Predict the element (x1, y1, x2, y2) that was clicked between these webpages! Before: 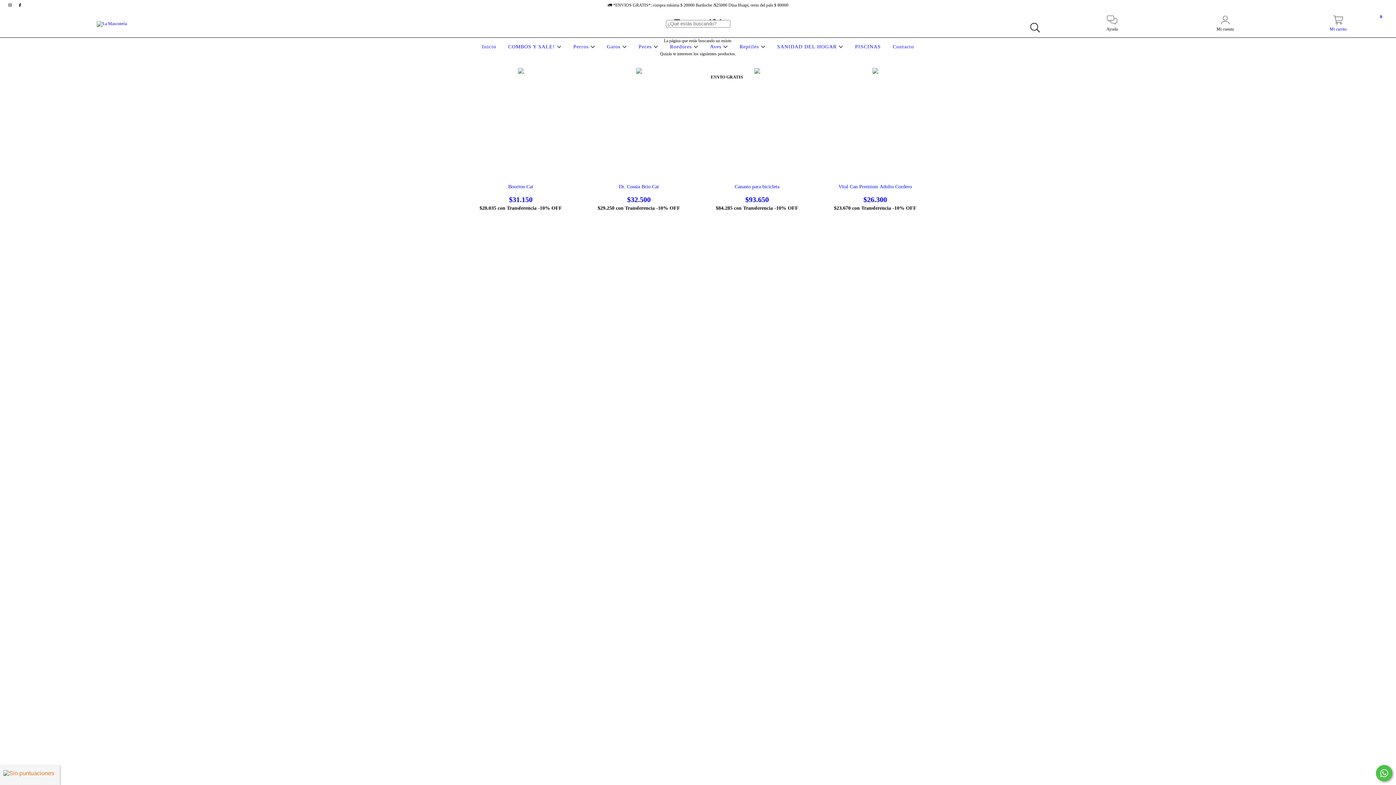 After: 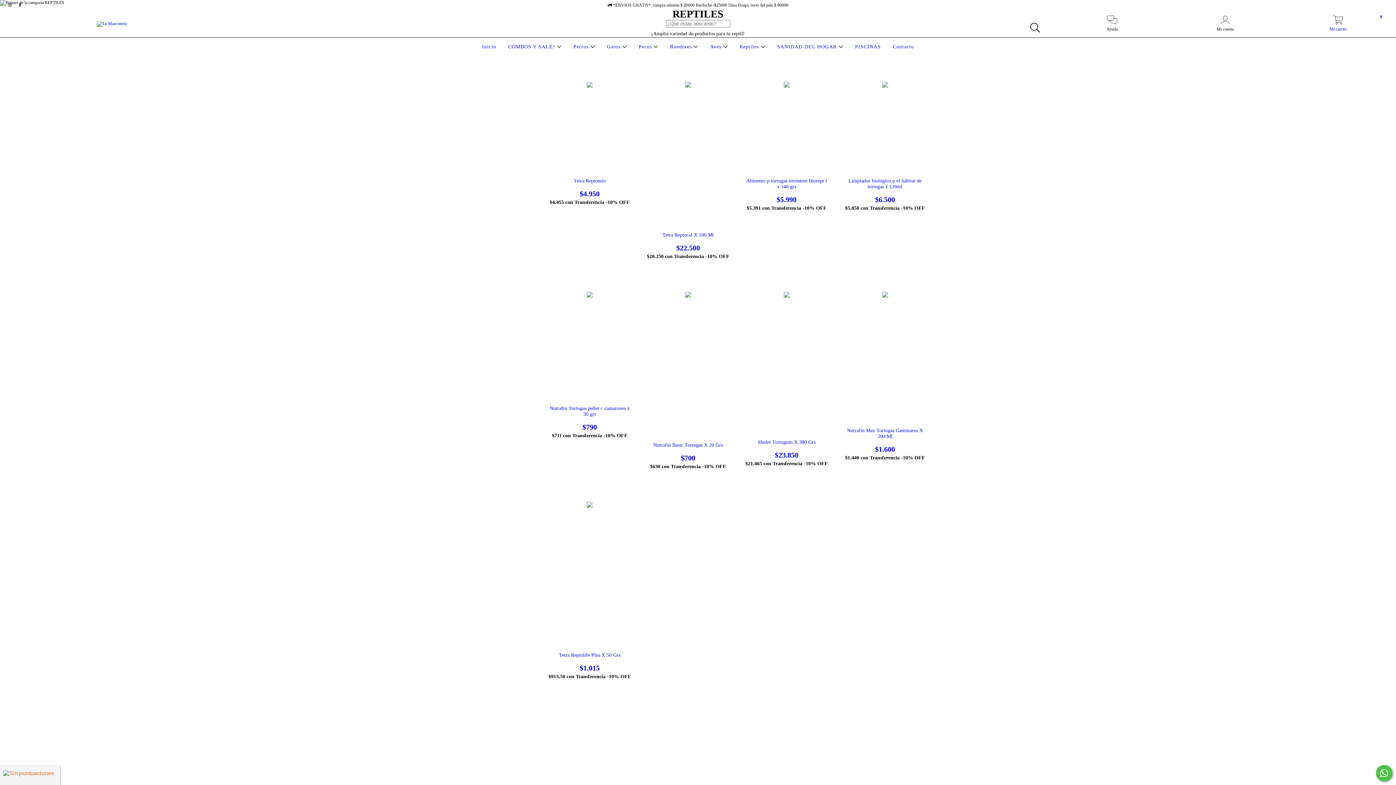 Action: label: Reptiles  bbox: (738, 44, 767, 49)